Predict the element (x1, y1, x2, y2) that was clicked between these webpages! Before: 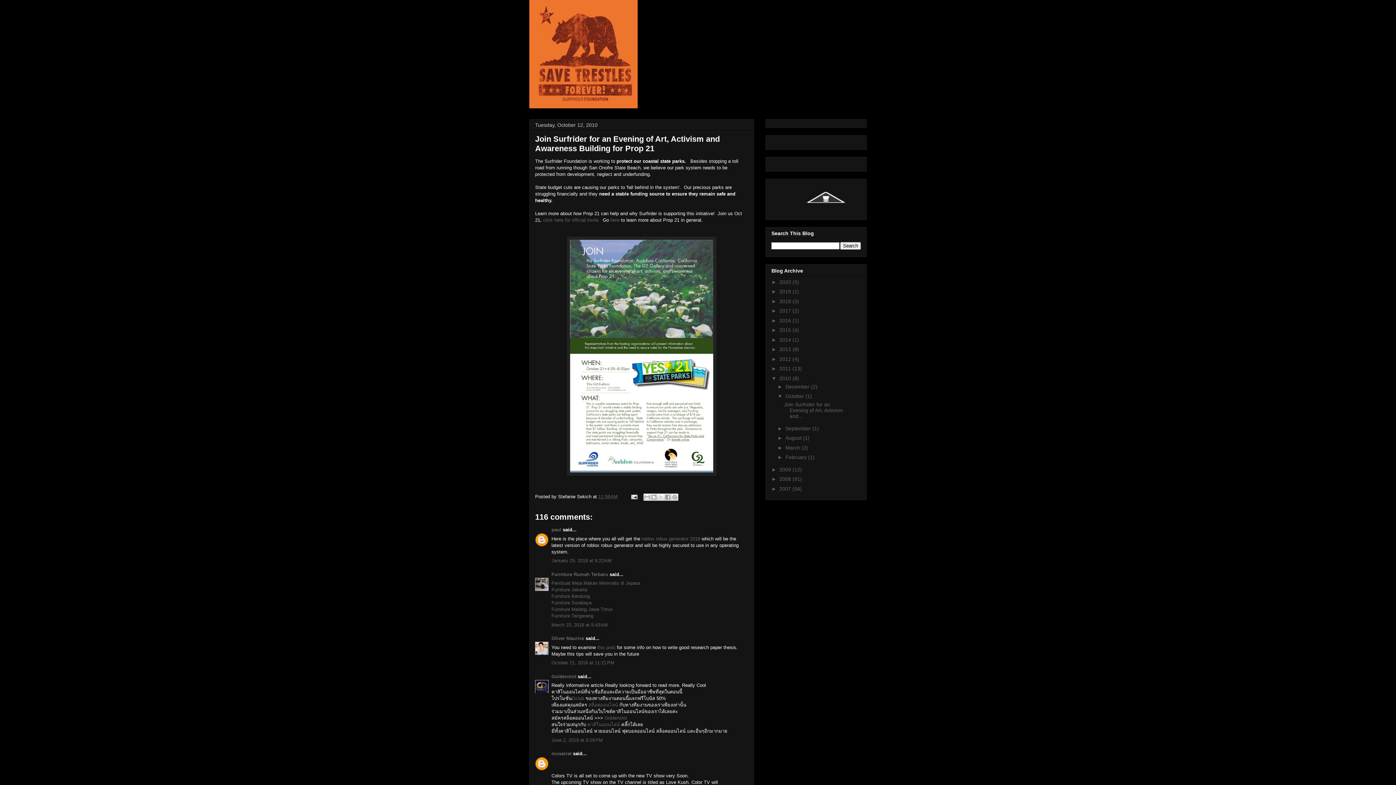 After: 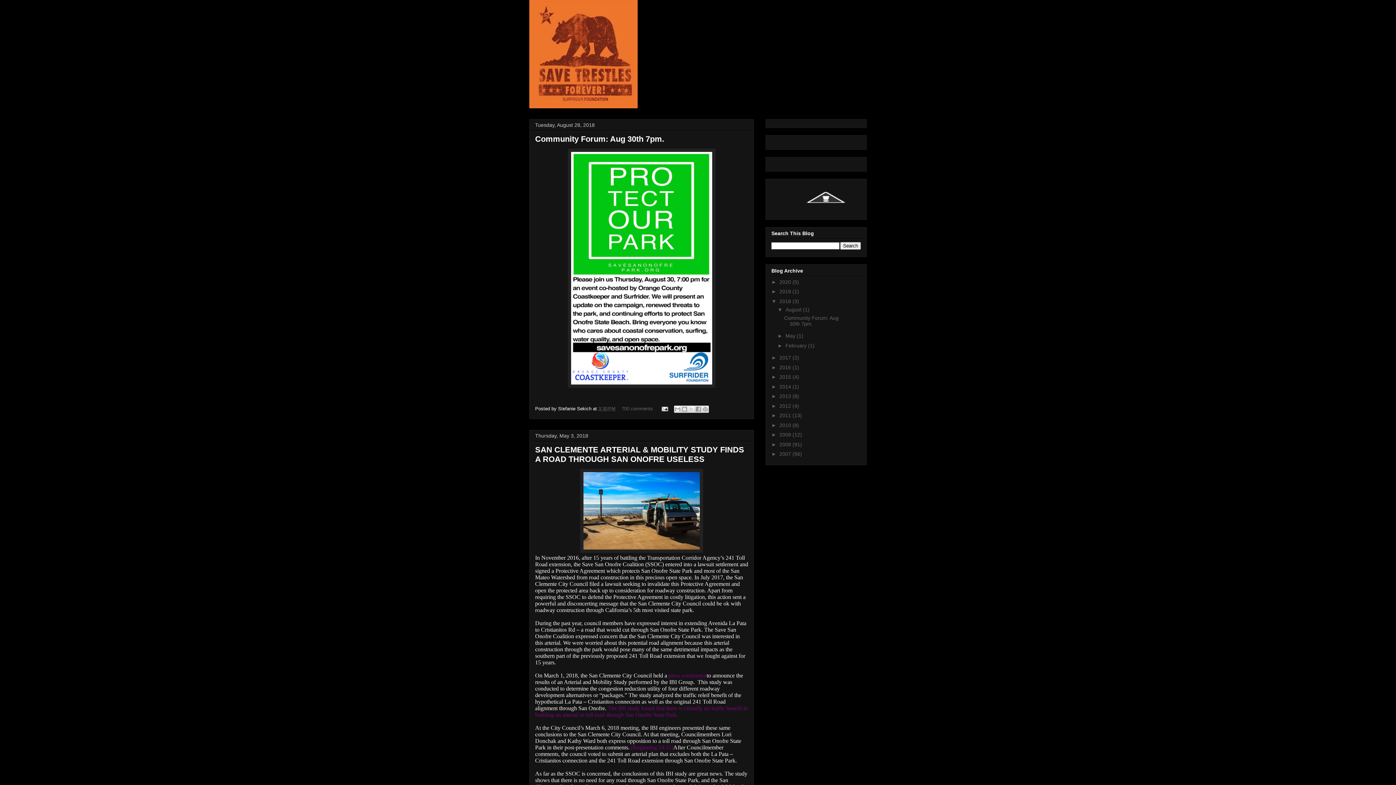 Action: bbox: (779, 298, 792, 304) label: 2018 